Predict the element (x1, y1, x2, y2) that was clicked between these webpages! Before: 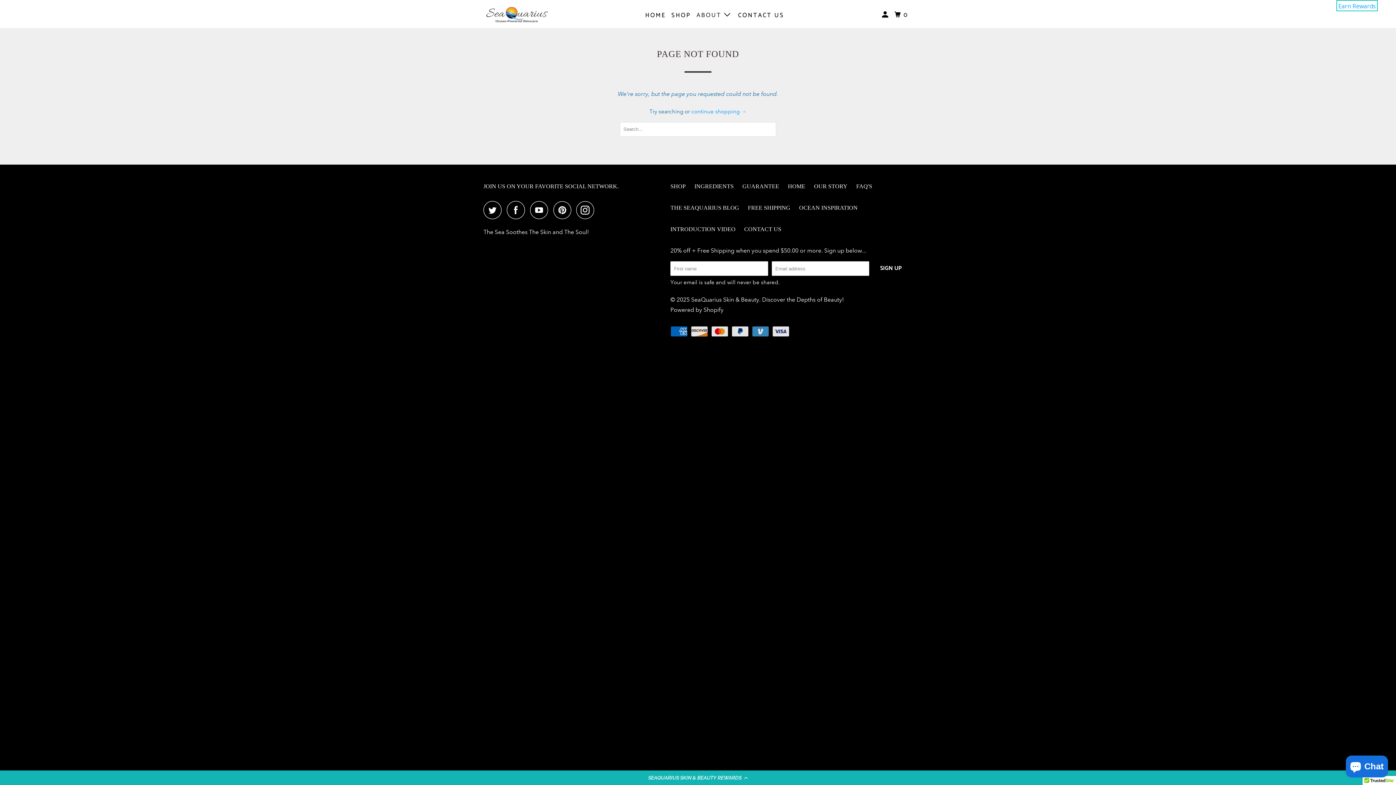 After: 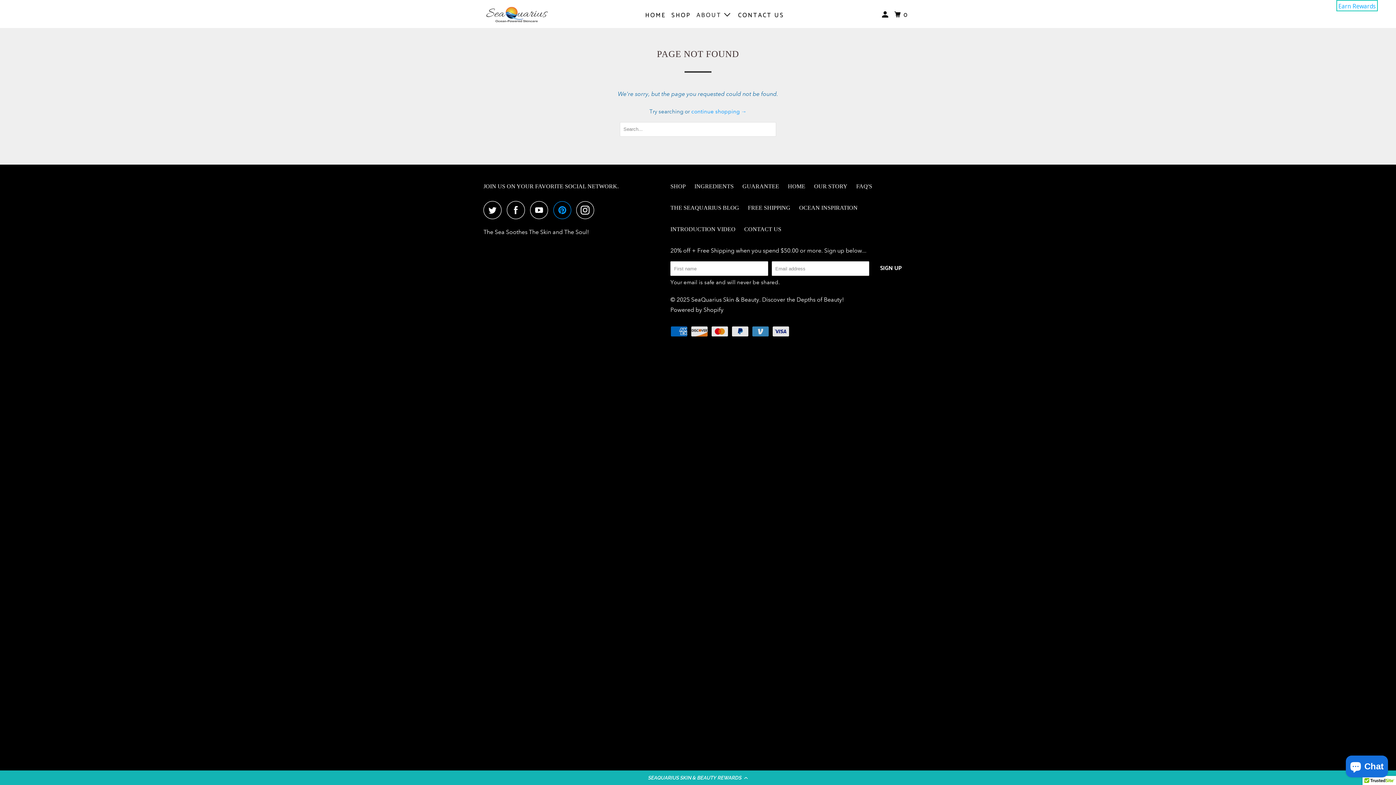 Action: bbox: (553, 201, 574, 219)